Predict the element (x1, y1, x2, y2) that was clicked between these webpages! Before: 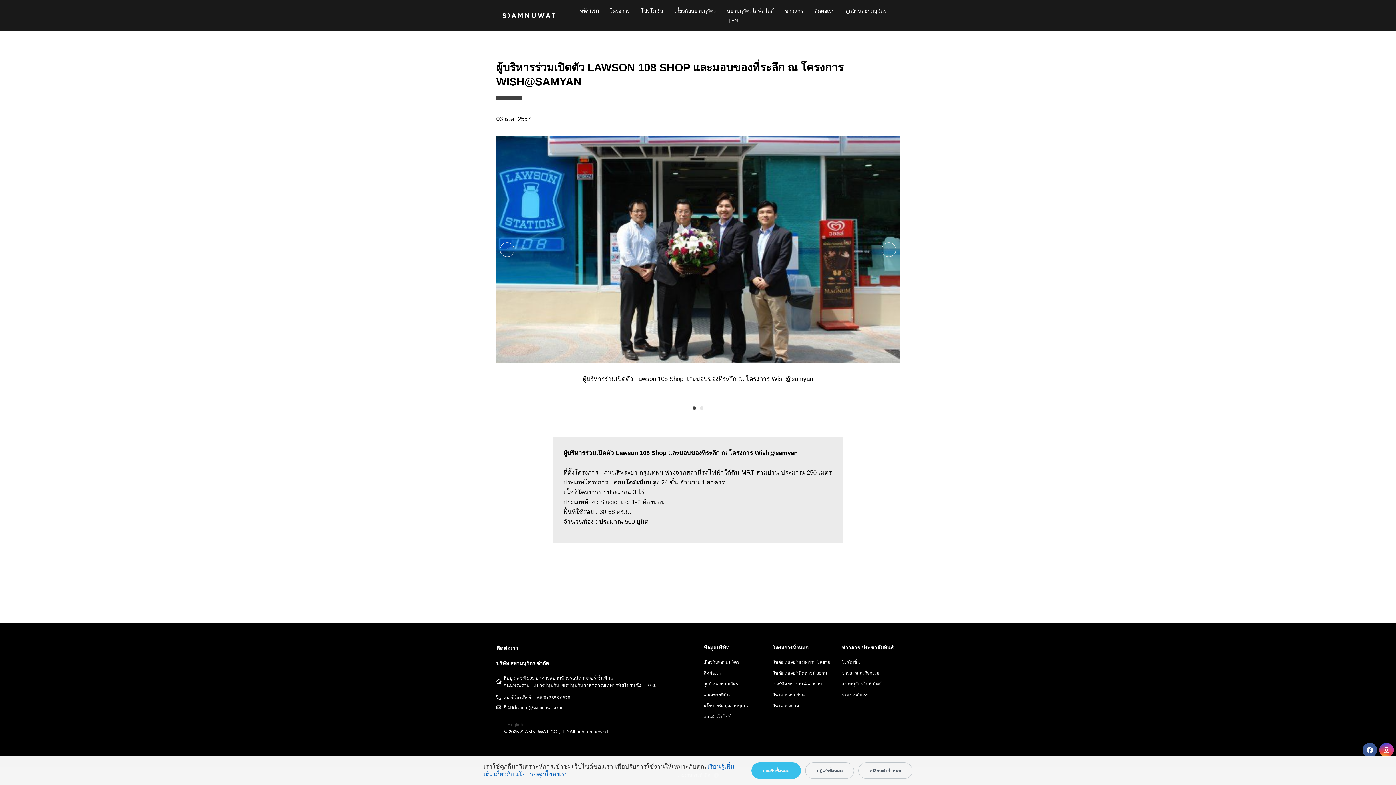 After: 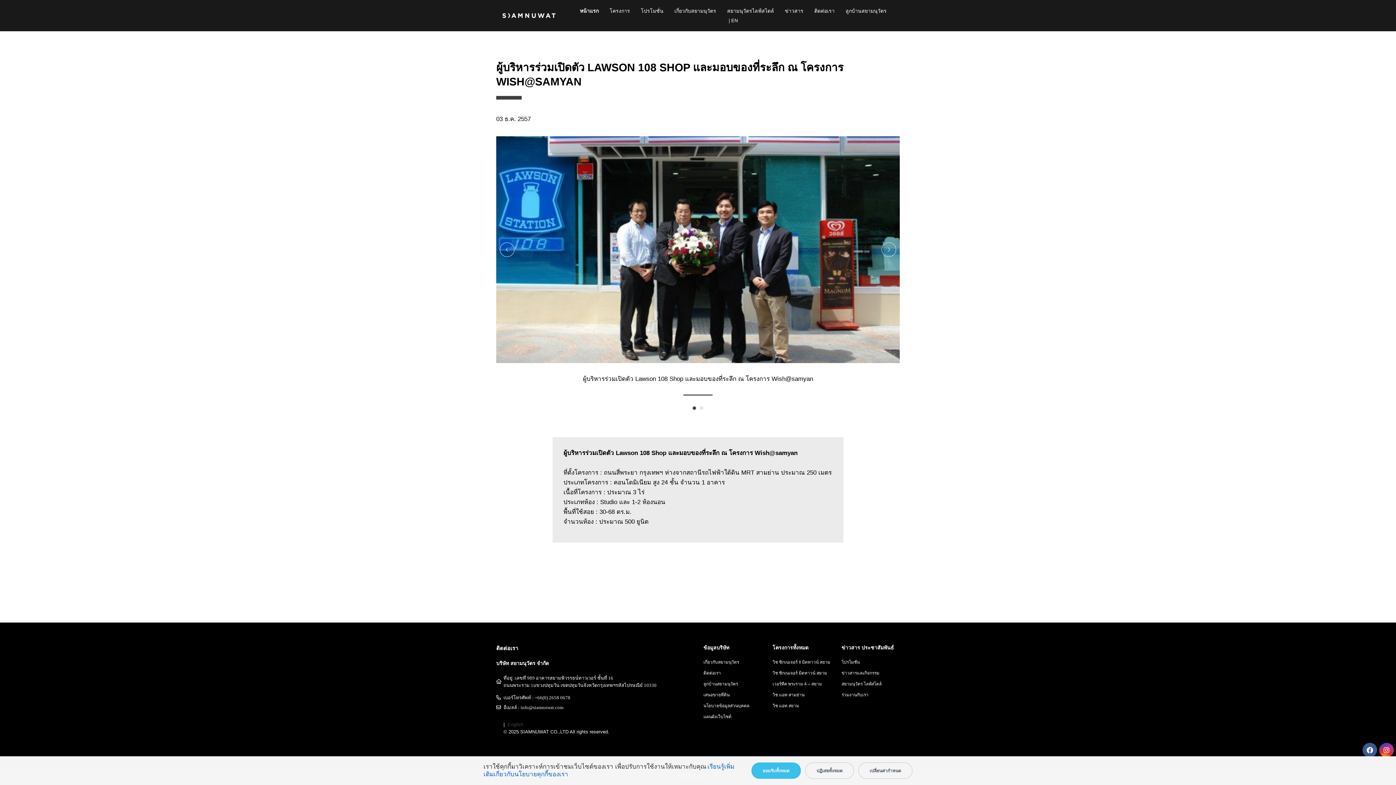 Action: bbox: (1379, 743, 1394, 757)